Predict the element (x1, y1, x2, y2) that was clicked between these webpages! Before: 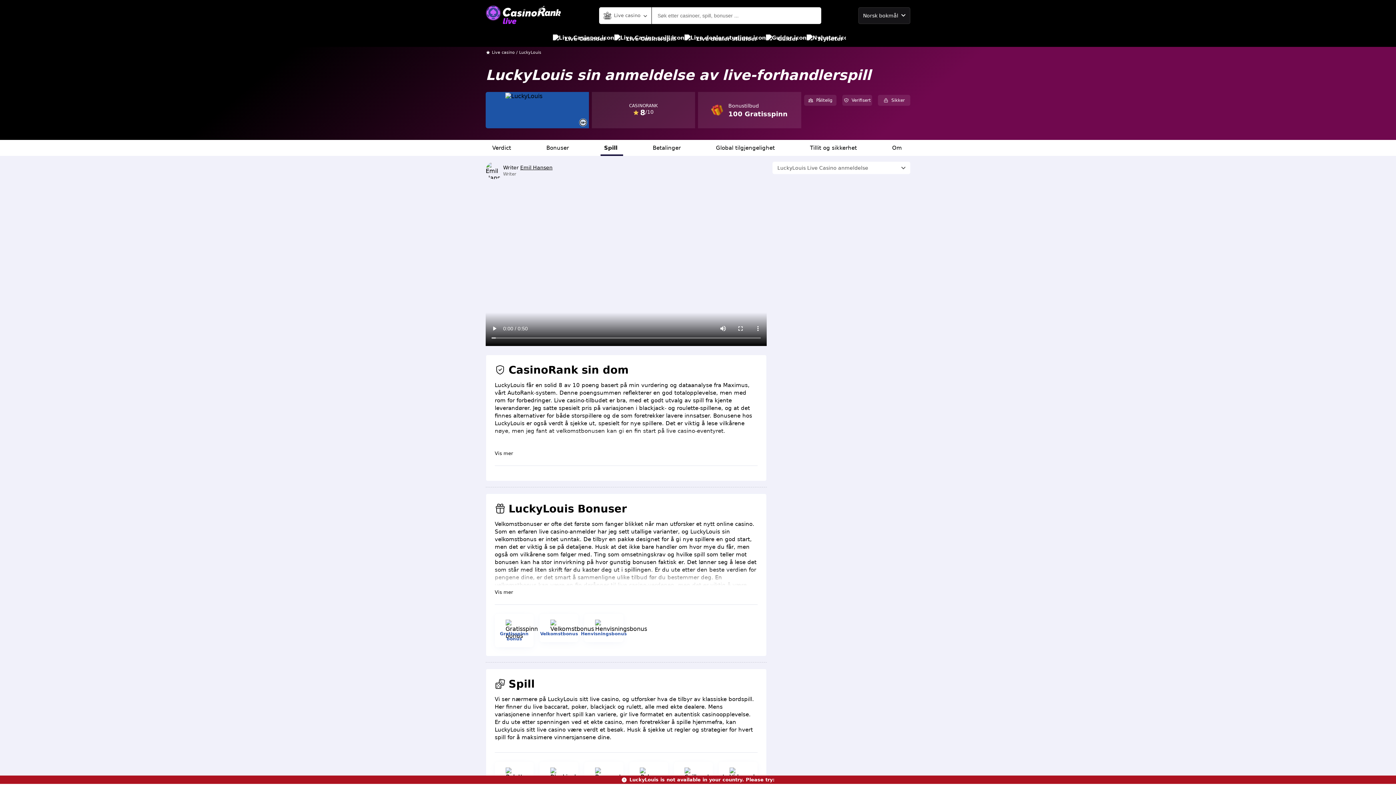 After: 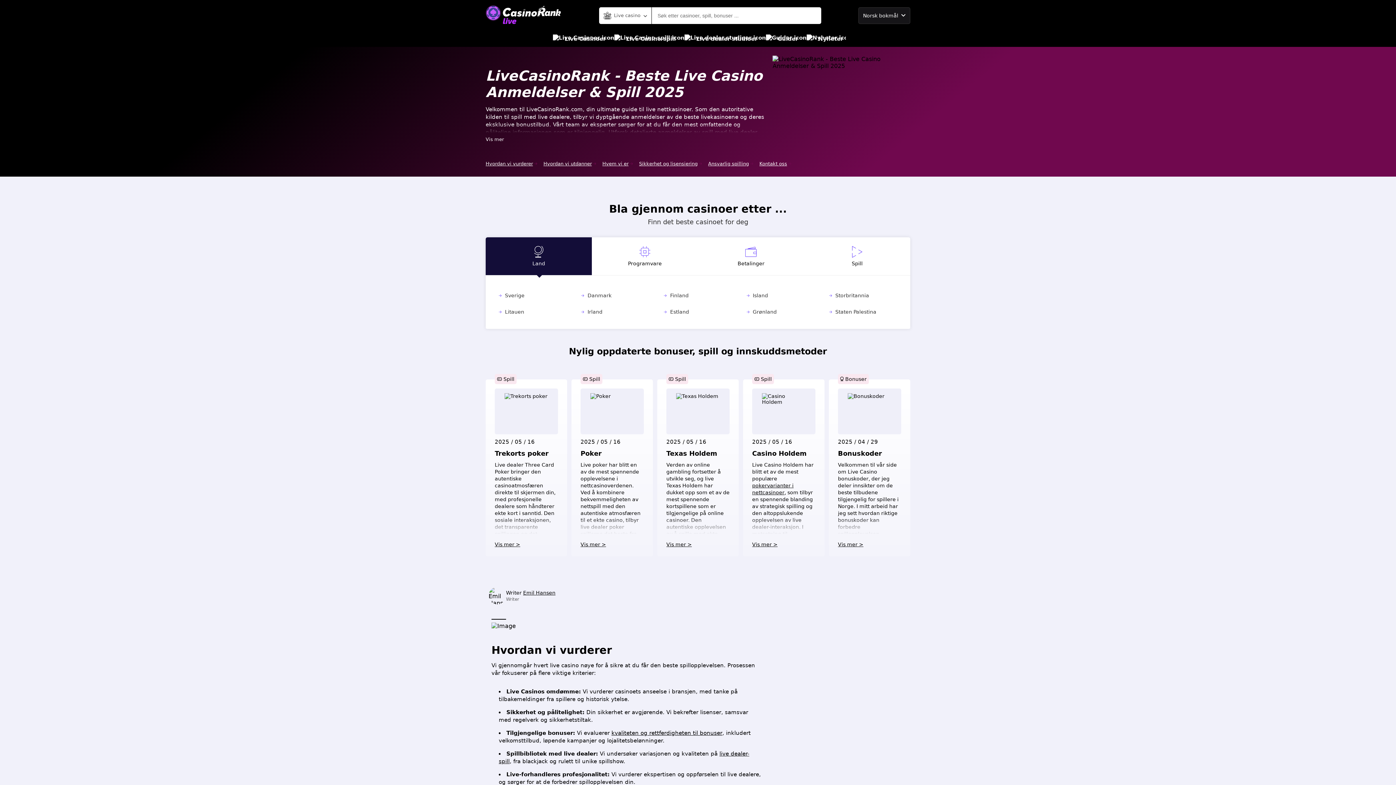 Action: bbox: (485, 4, 562, 26)